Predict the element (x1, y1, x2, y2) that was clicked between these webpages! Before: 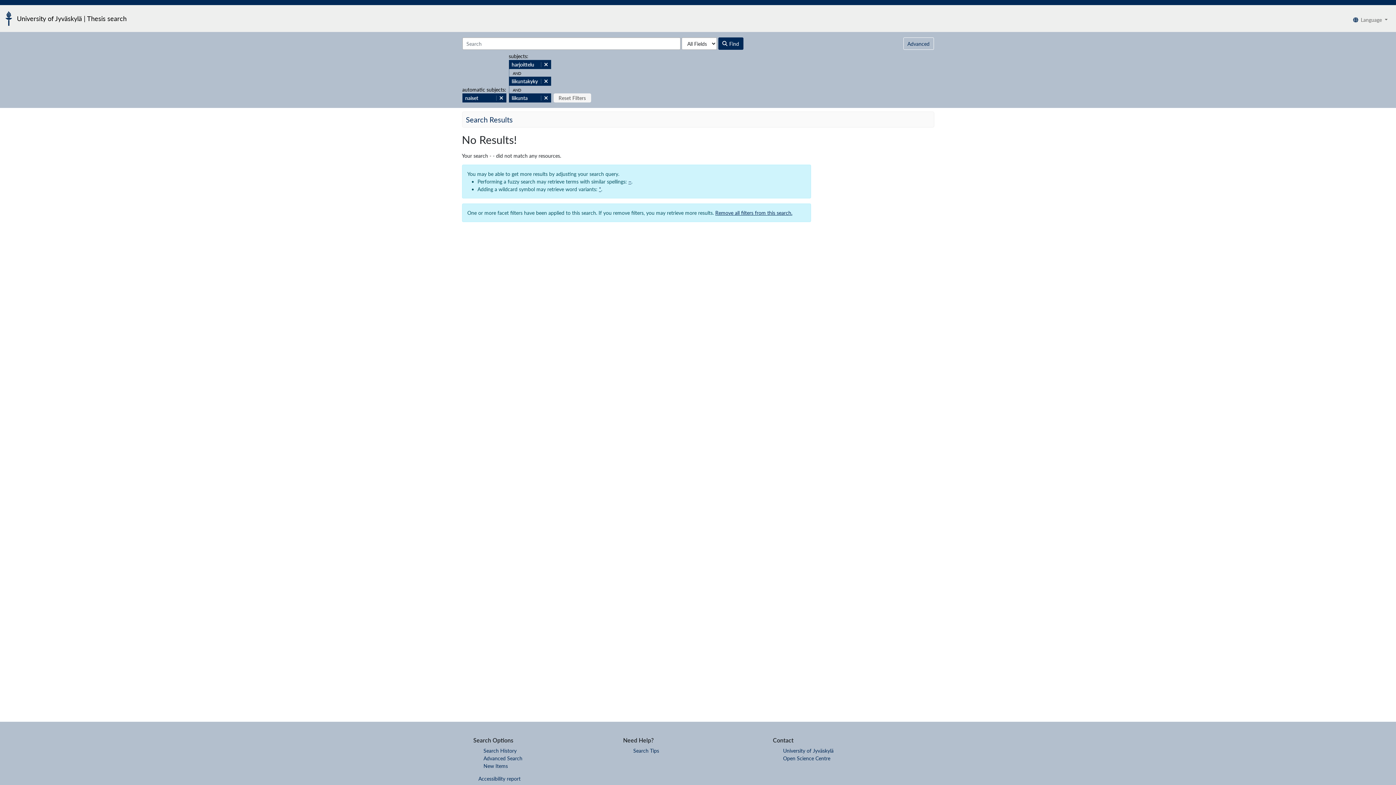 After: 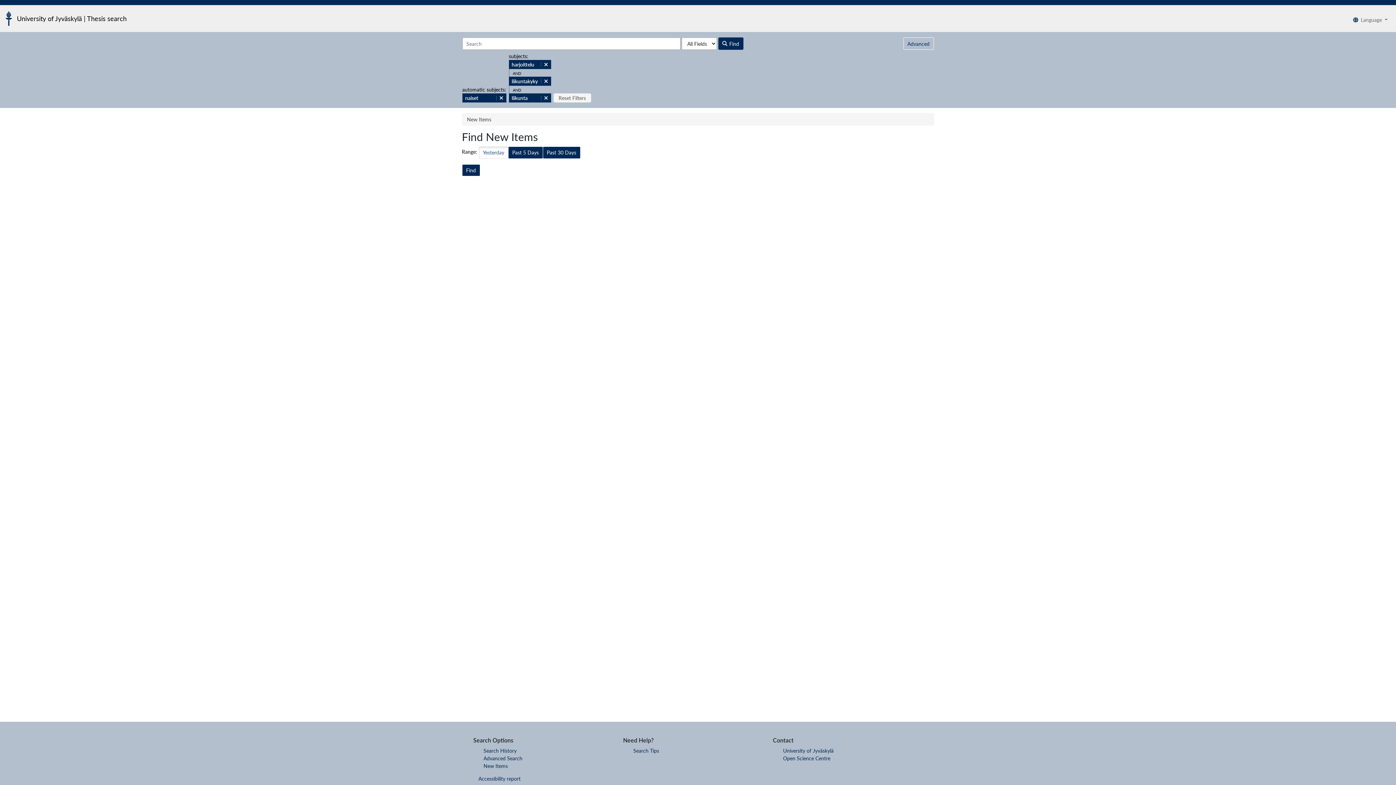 Action: label: New Items bbox: (483, 763, 508, 769)